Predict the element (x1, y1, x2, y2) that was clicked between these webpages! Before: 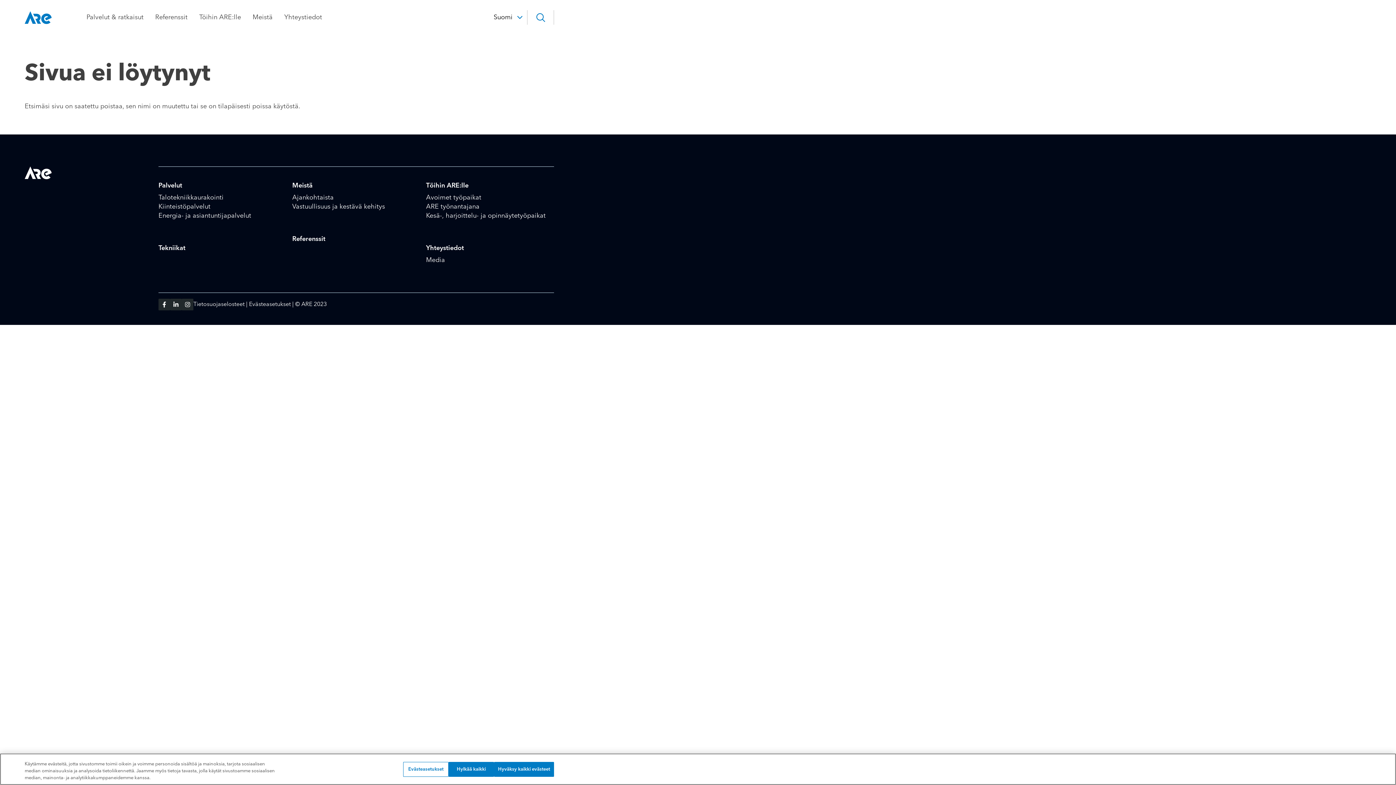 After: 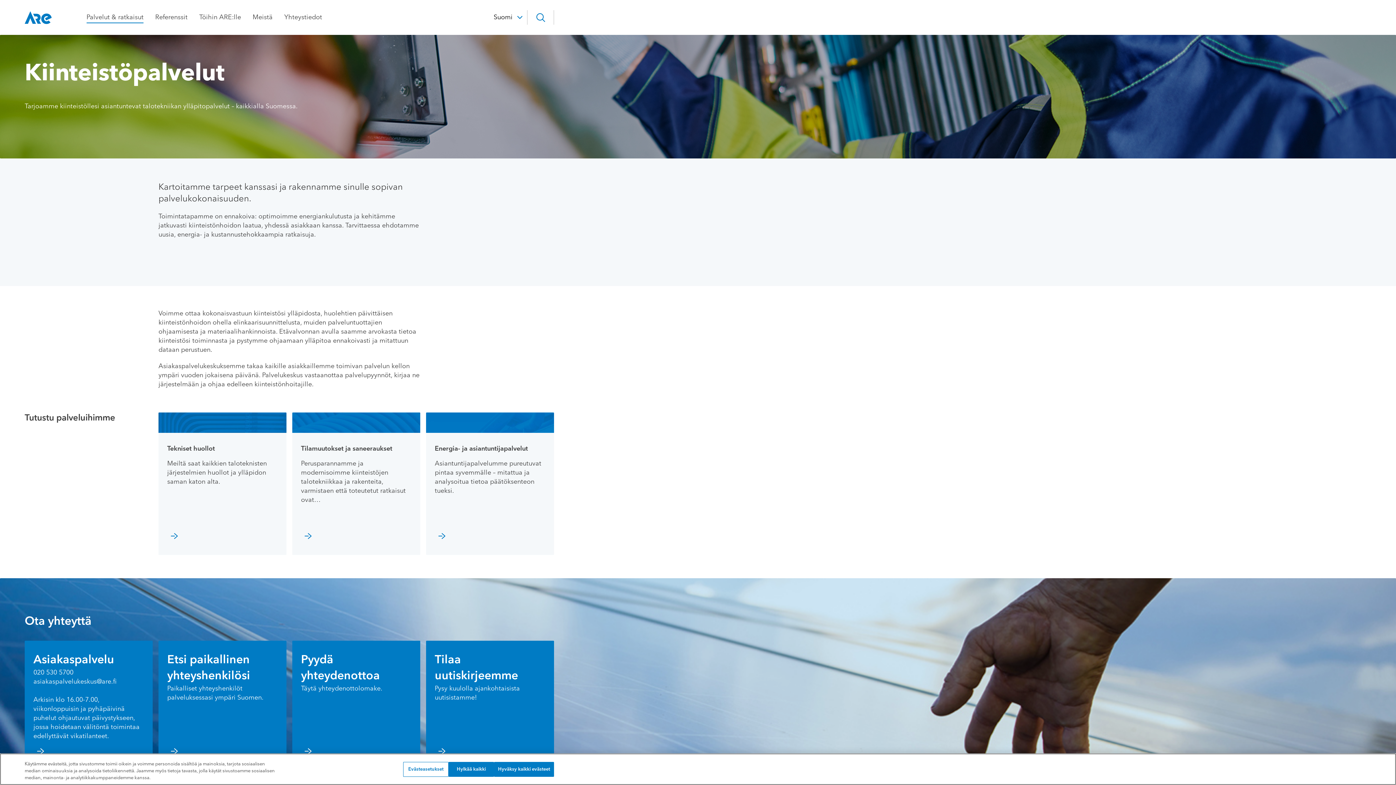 Action: label: Kiinteistöpalvelut bbox: (158, 202, 286, 211)